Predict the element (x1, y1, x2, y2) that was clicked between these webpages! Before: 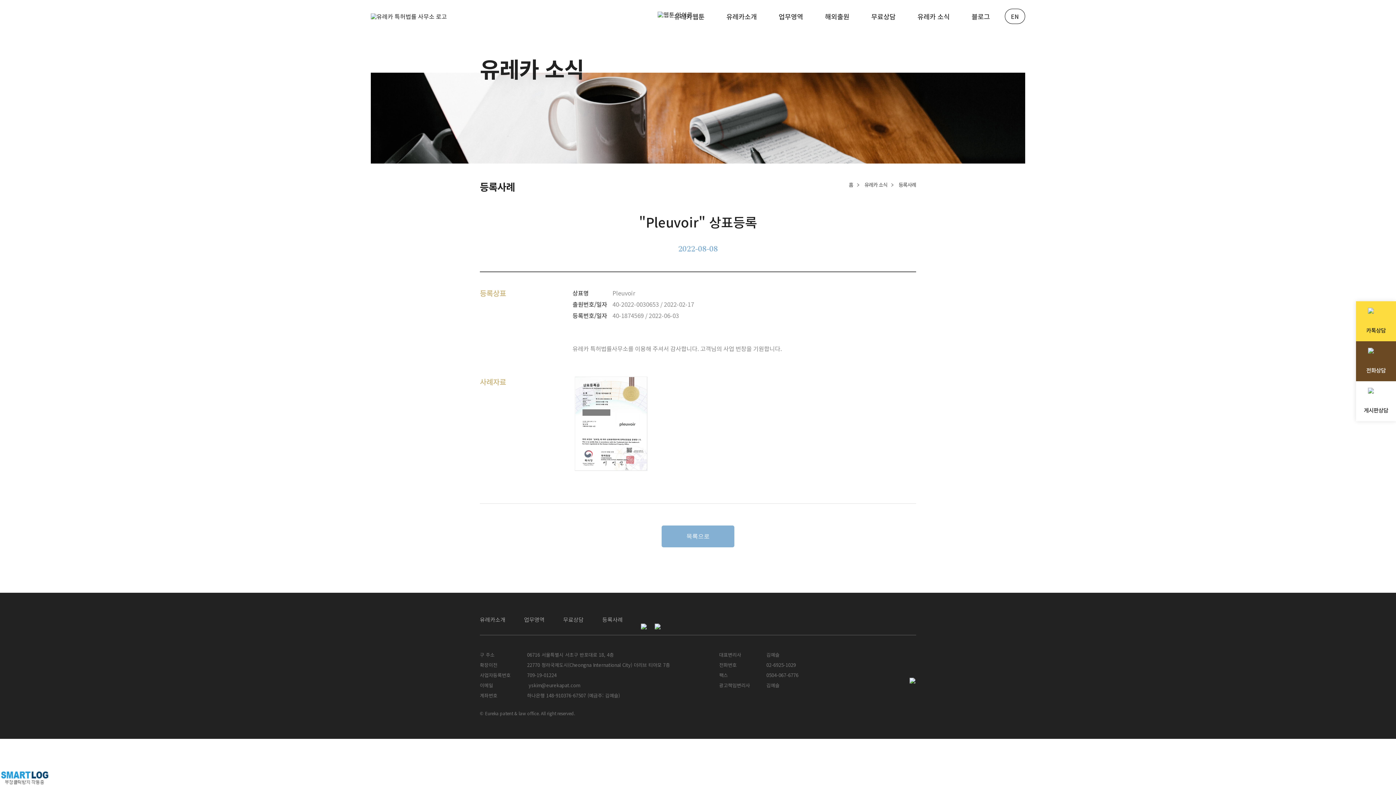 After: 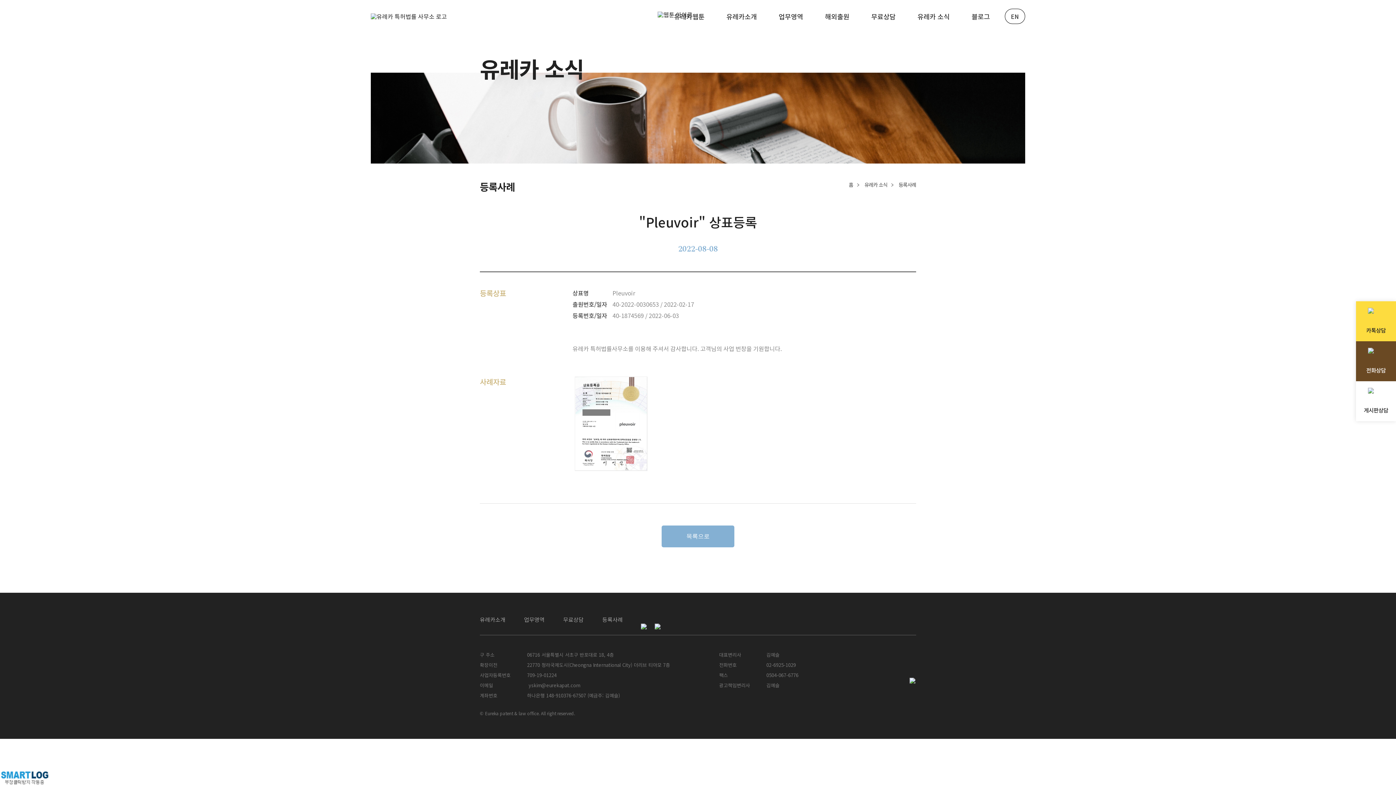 Action: bbox: (1366, 348, 1386, 374) label: 전화상담